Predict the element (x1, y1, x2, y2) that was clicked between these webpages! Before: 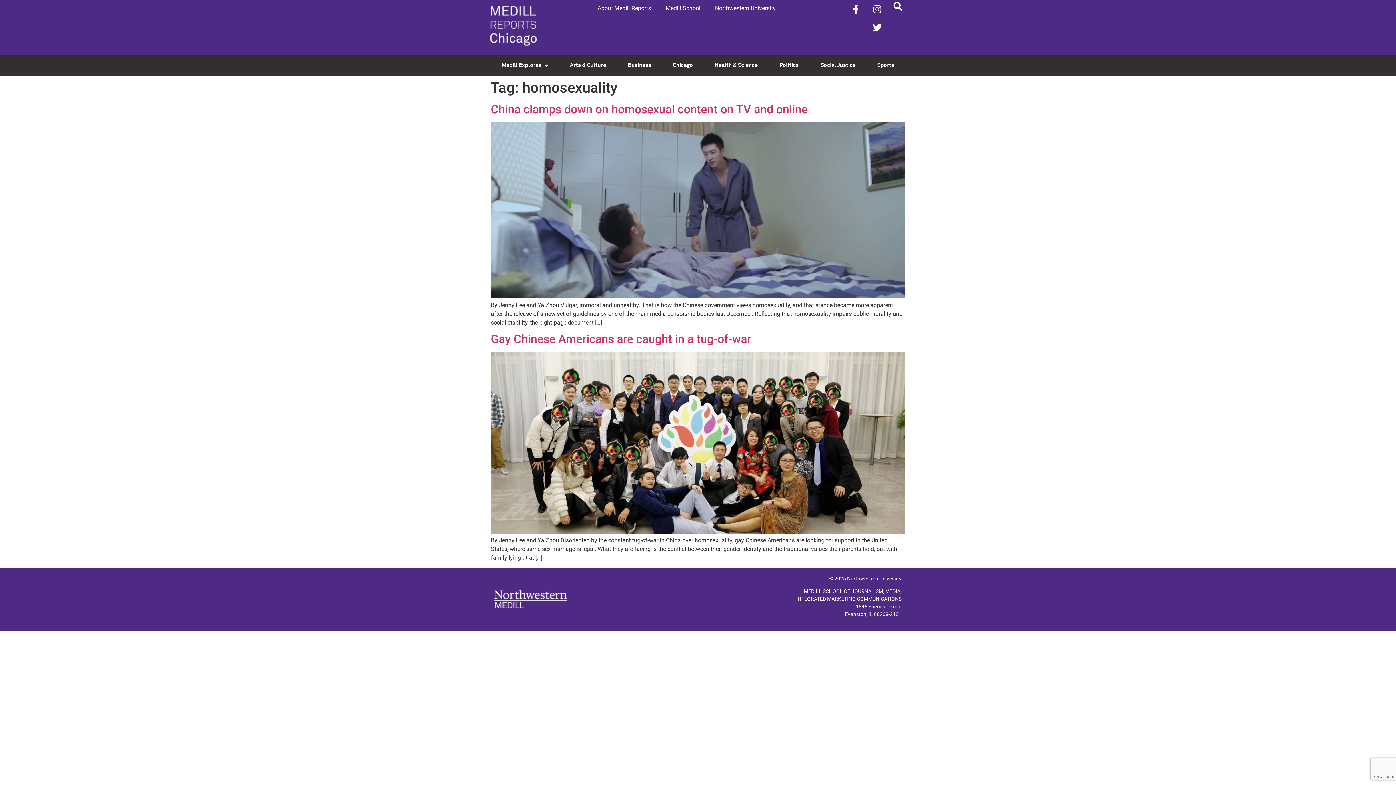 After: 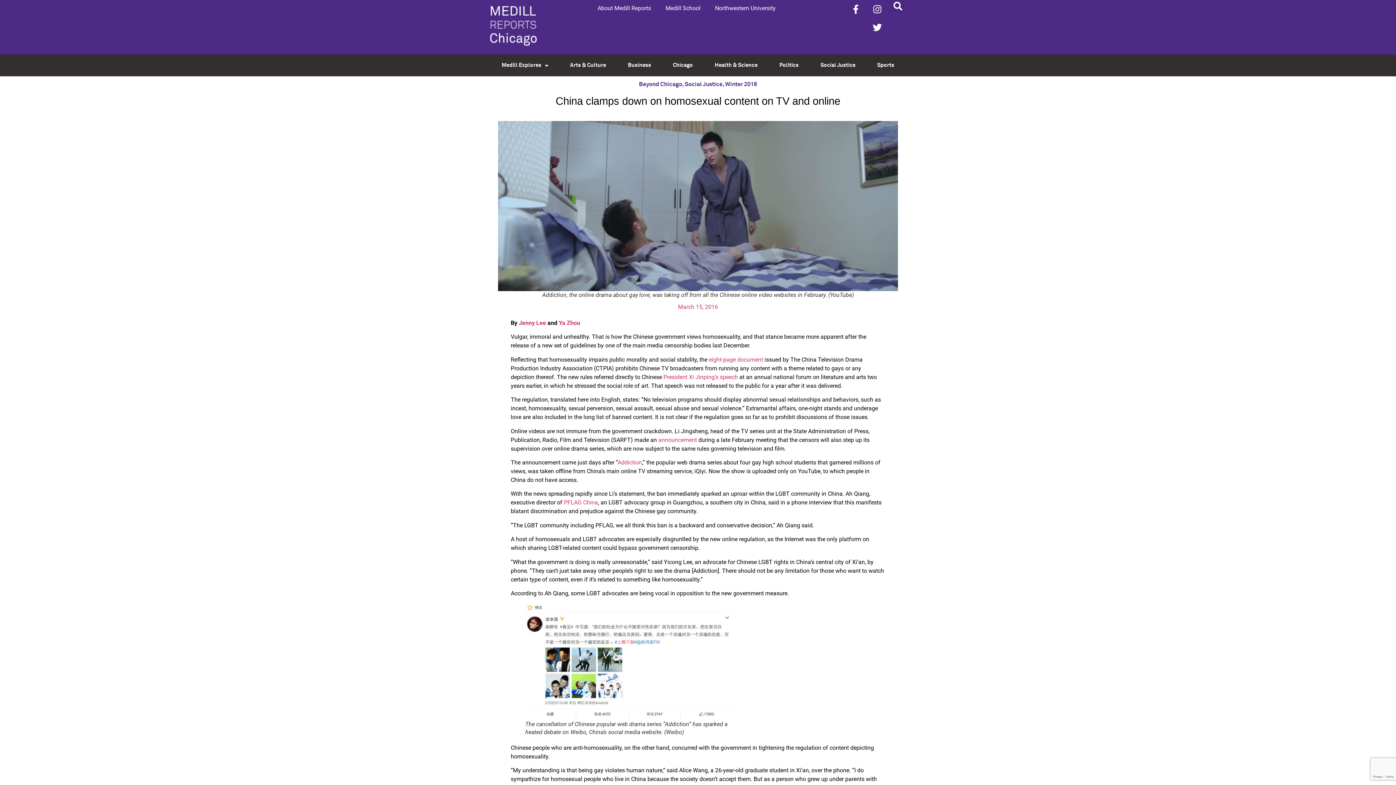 Action: bbox: (490, 293, 905, 300)